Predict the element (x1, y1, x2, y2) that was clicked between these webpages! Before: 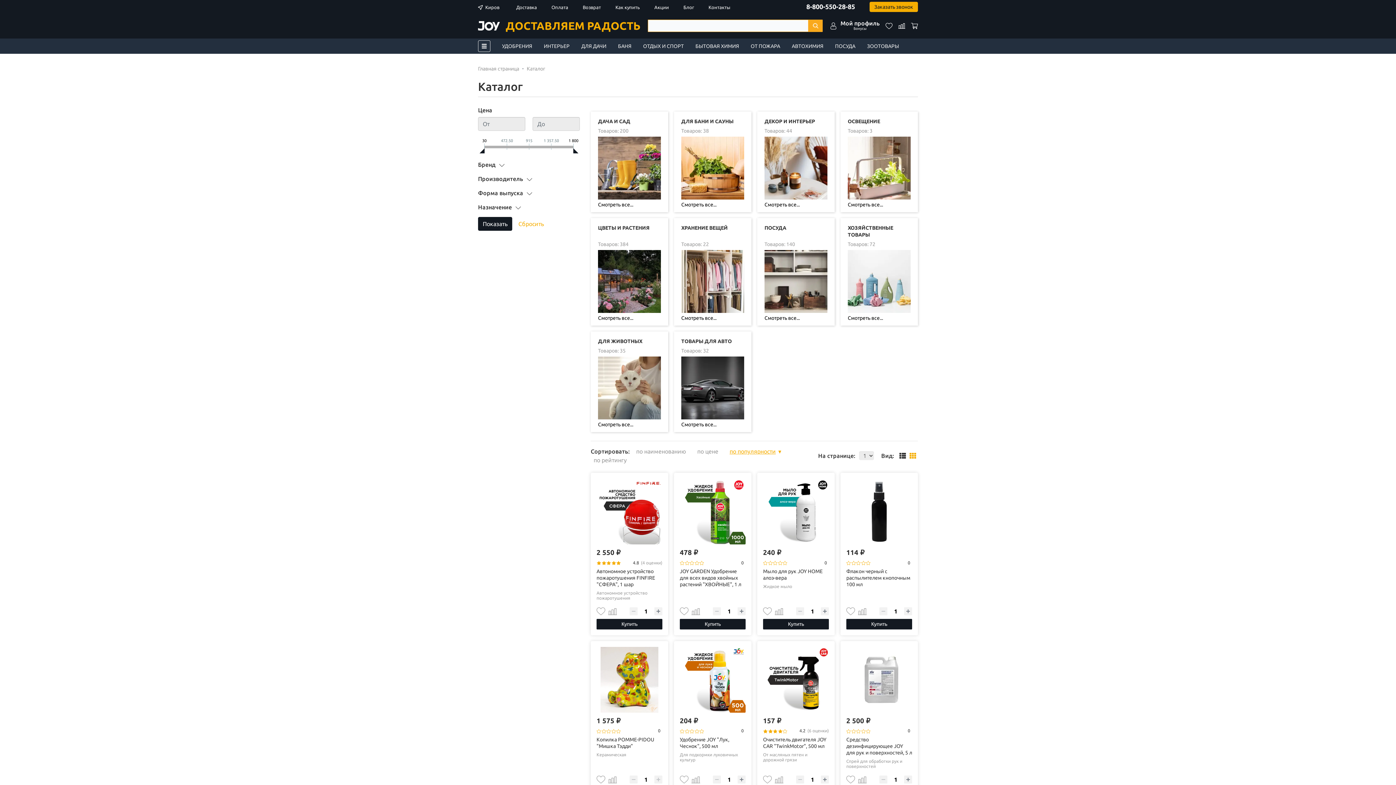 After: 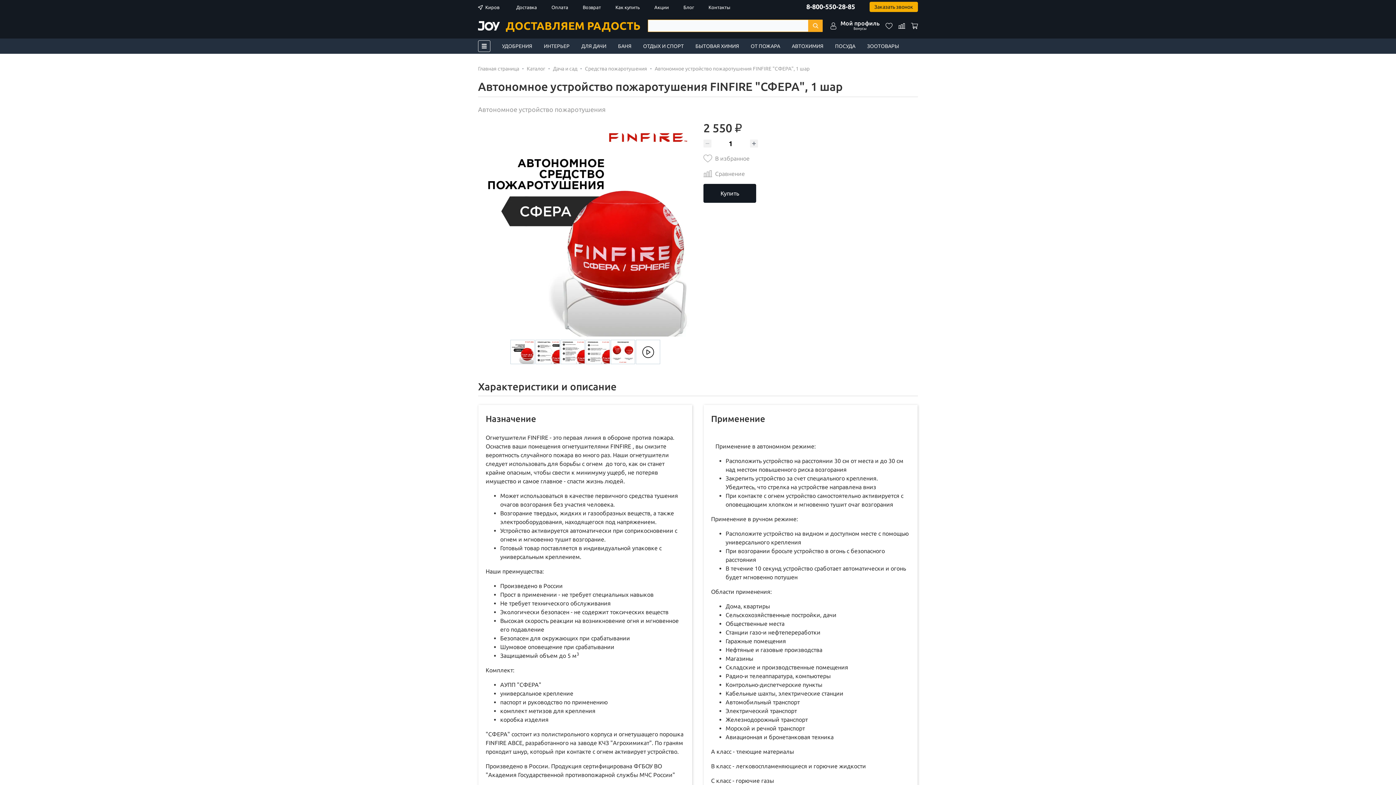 Action: bbox: (596, 478, 662, 544) label:     